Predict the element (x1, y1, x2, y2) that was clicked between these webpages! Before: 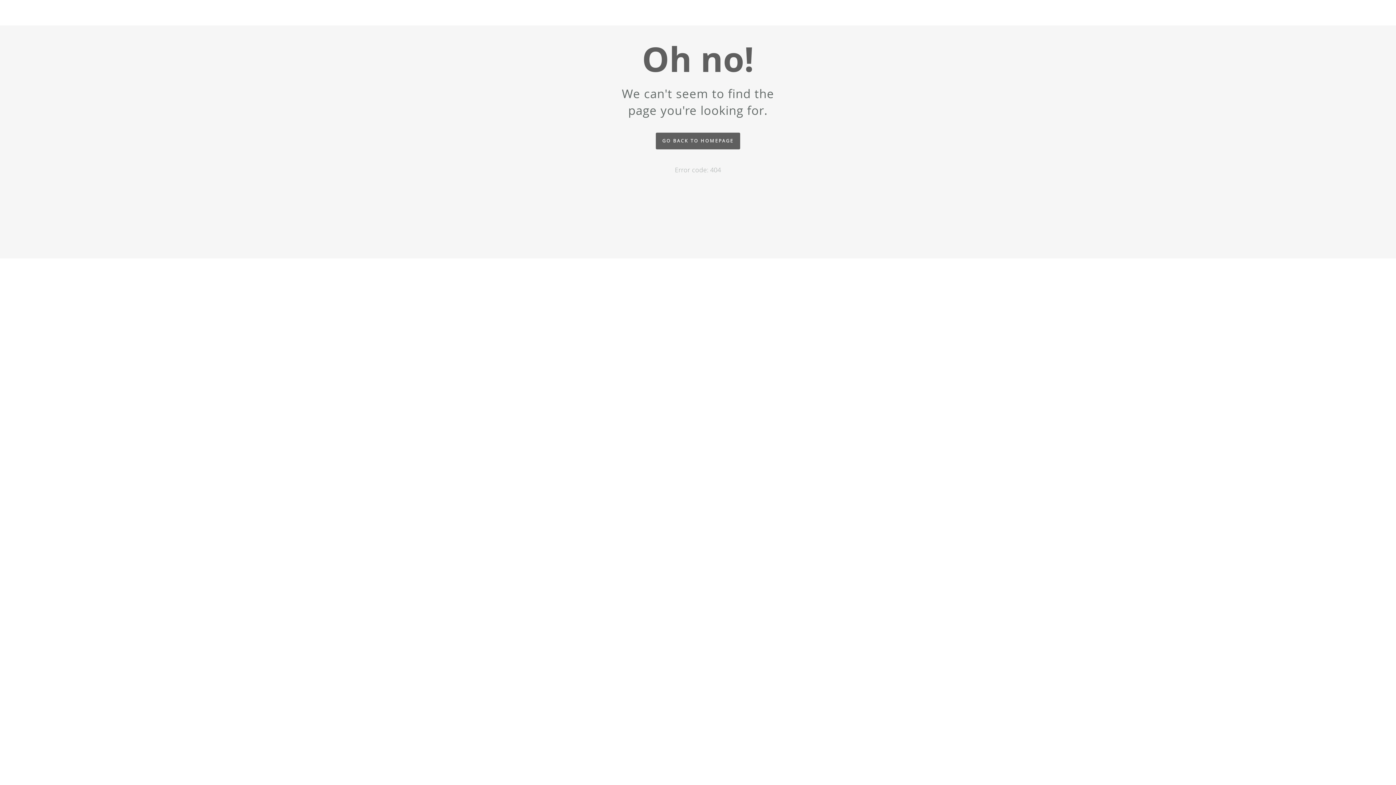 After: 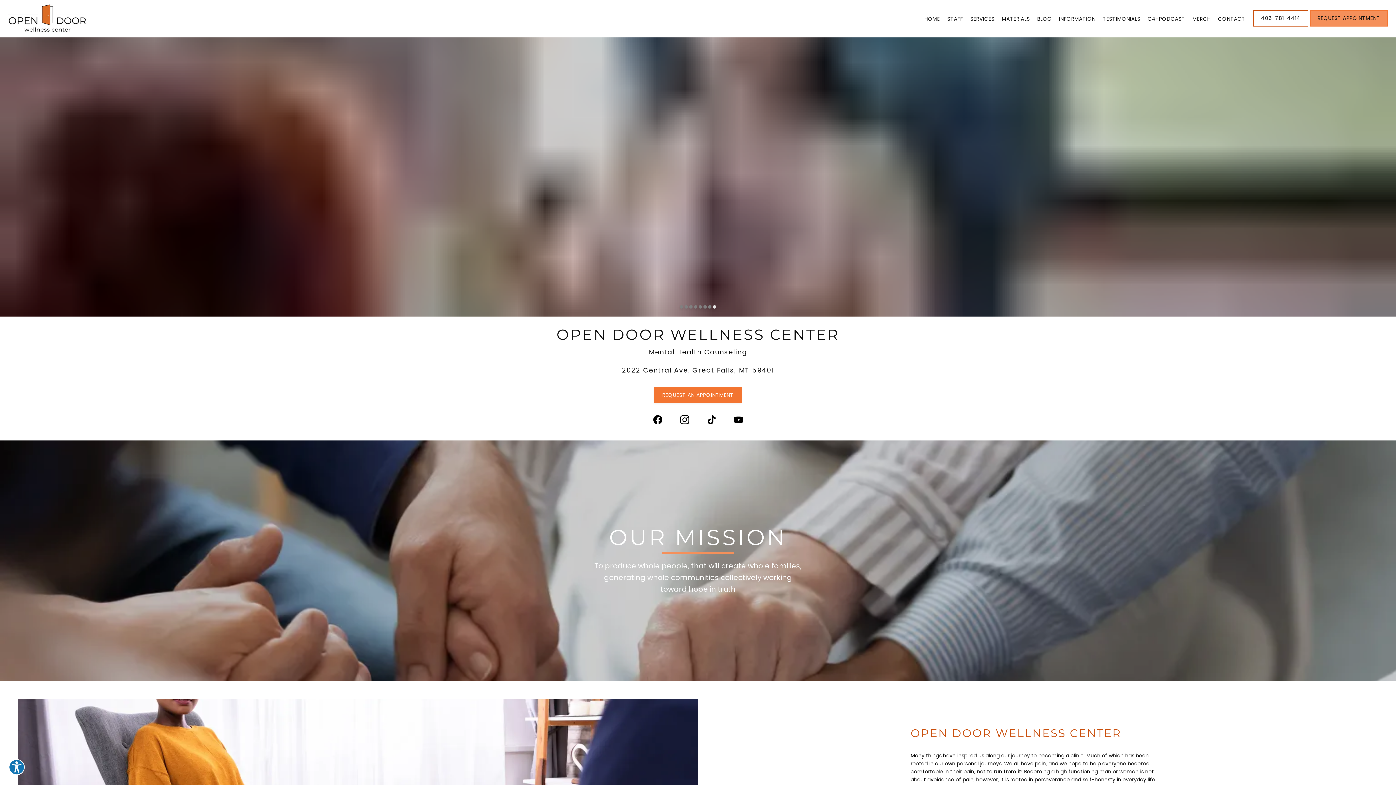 Action: label: GO BACK TO HOMEPAGE bbox: (656, 132, 740, 149)